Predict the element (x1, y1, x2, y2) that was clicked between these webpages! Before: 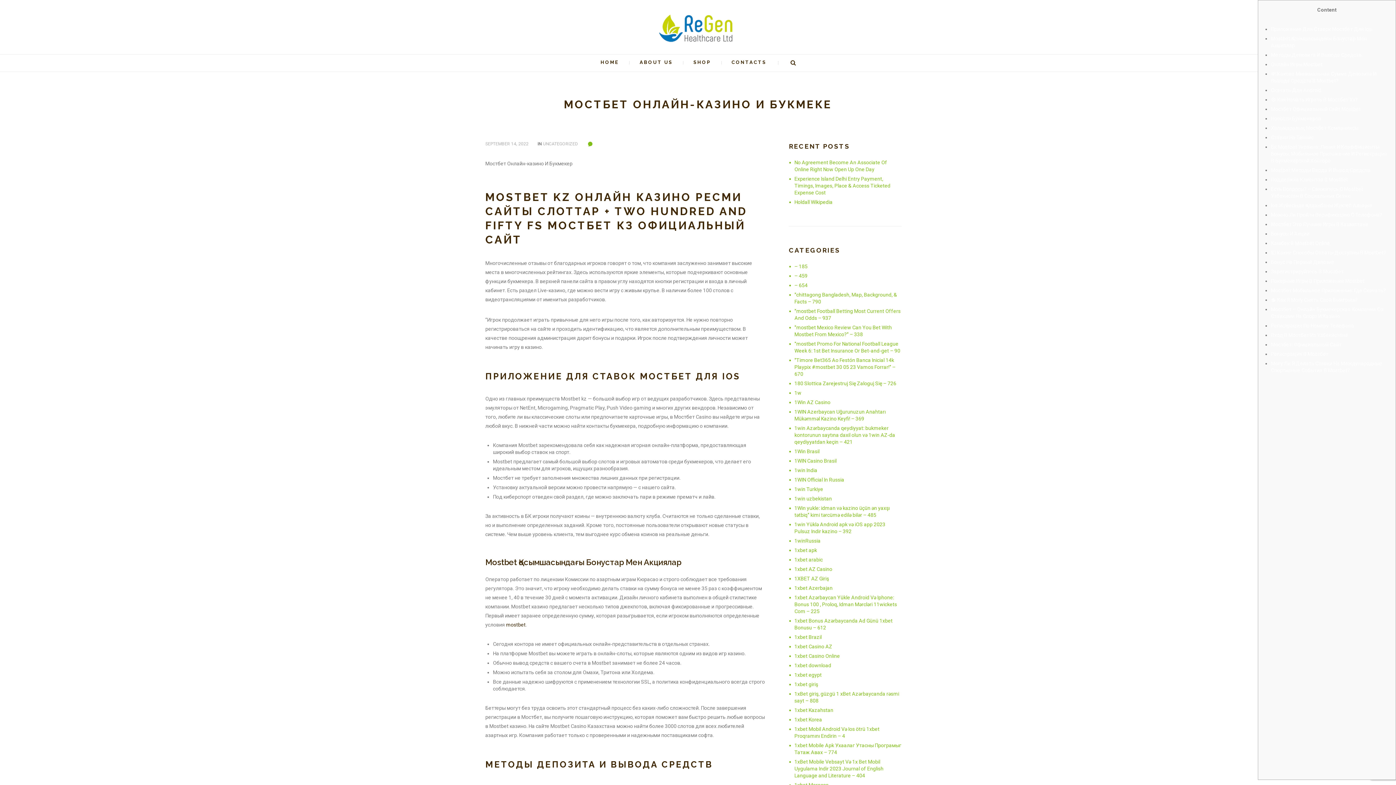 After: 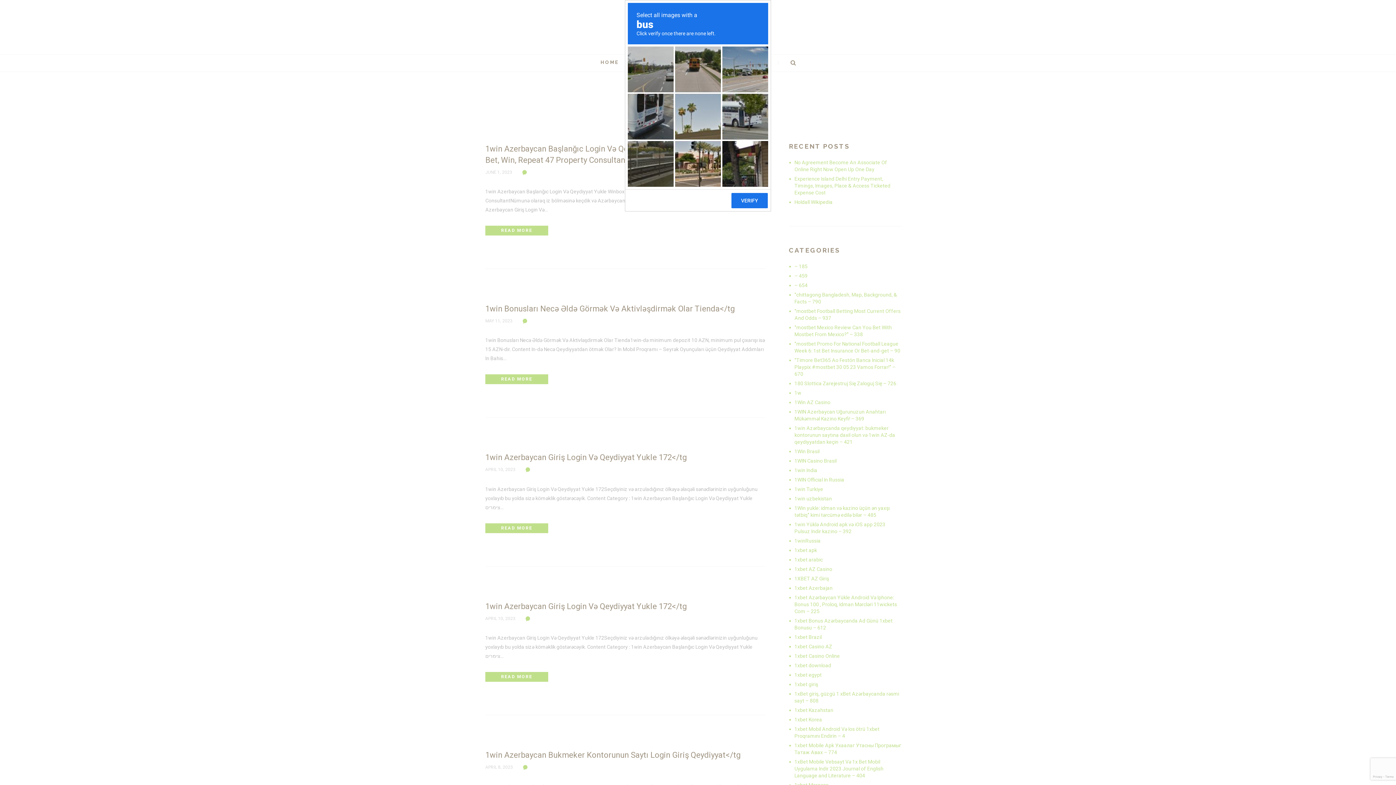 Action: label: 1Win AZ Casino bbox: (794, 399, 830, 405)